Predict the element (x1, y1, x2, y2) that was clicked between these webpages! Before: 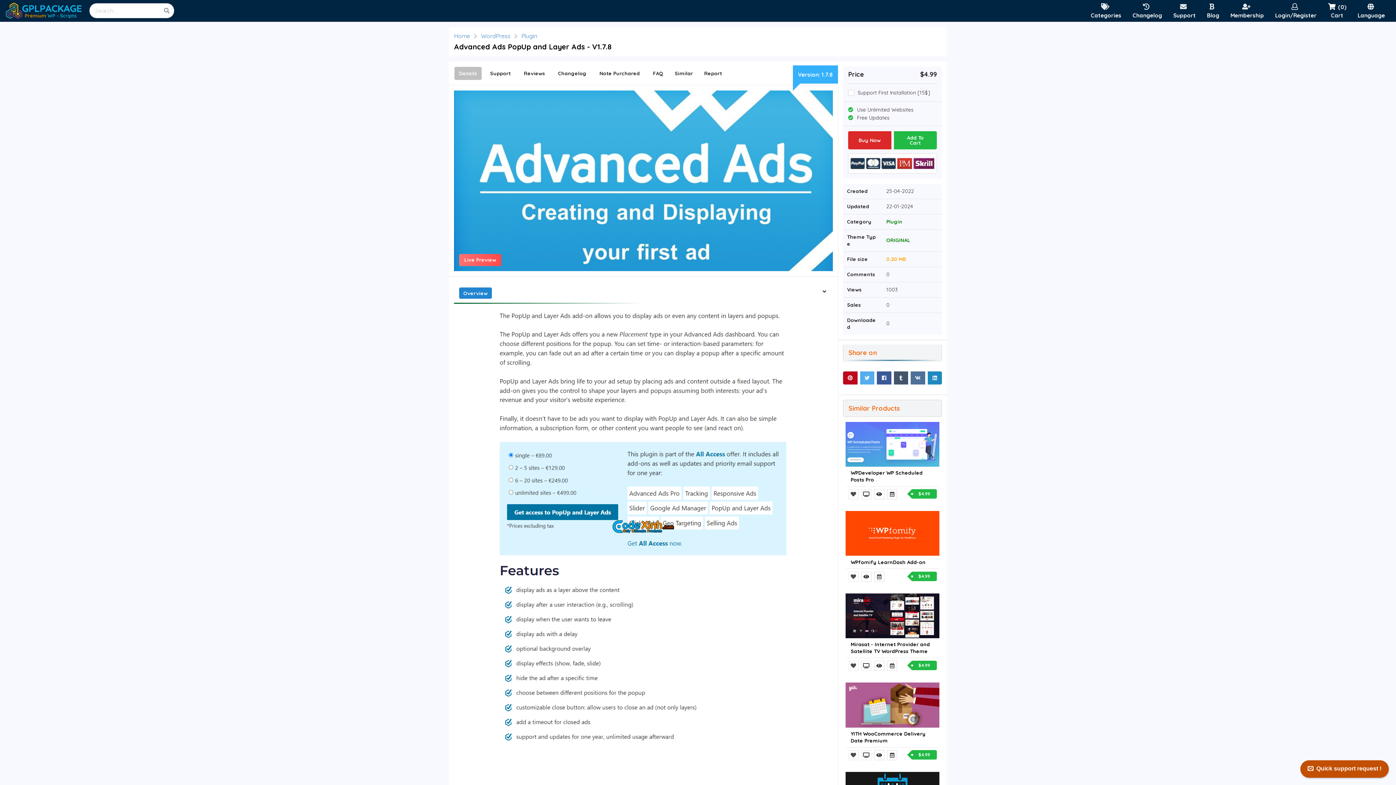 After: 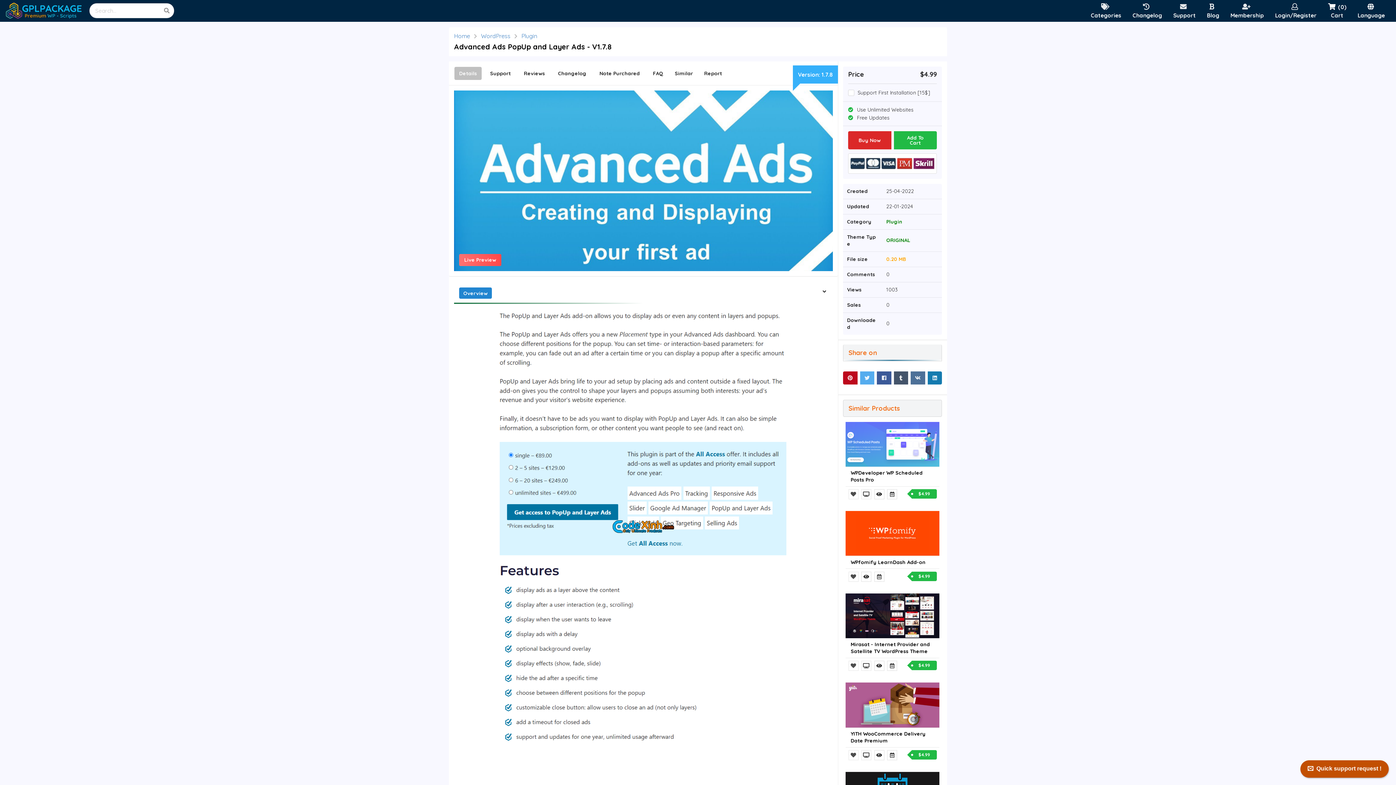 Action: bbox: (927, 371, 942, 384)